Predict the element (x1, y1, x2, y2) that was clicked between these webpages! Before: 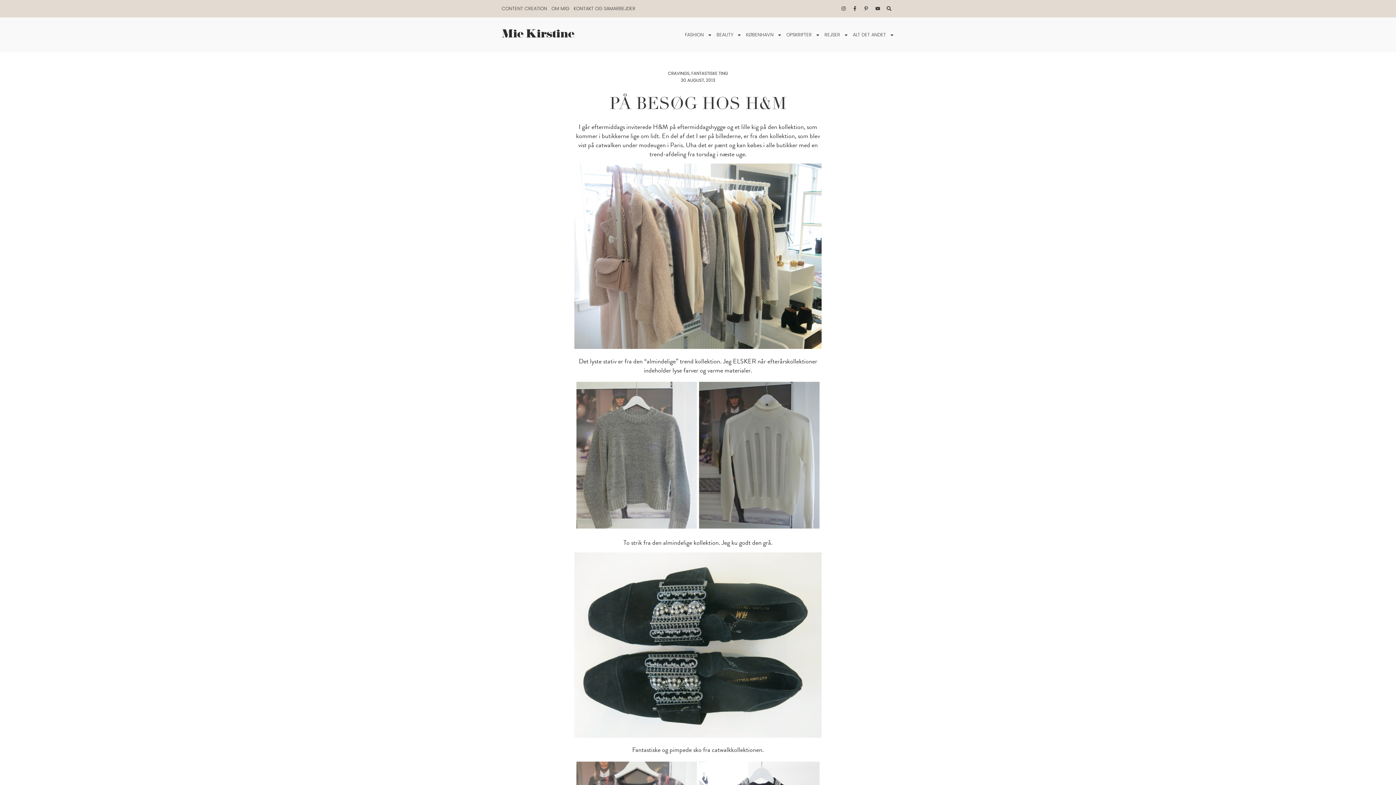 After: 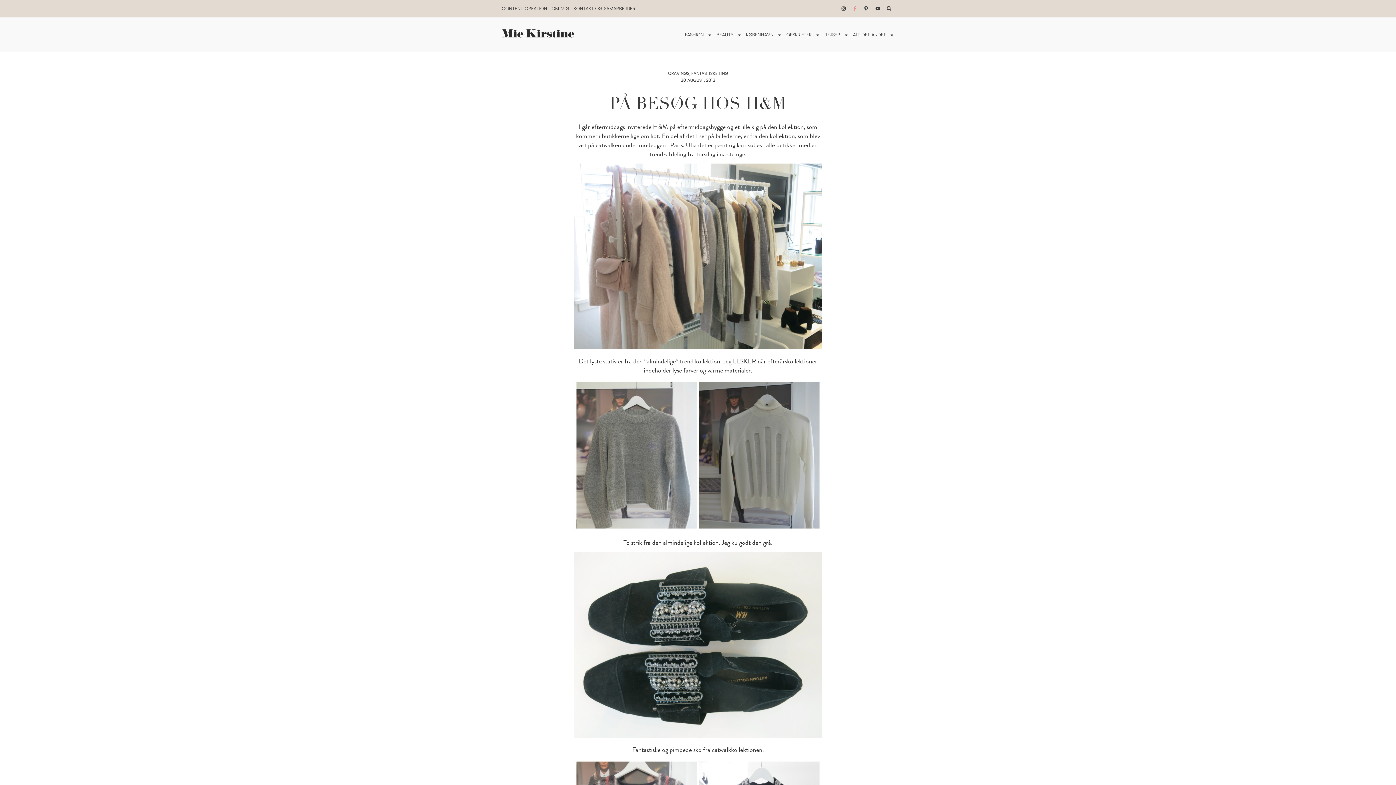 Action: bbox: (852, 6, 860, 10)